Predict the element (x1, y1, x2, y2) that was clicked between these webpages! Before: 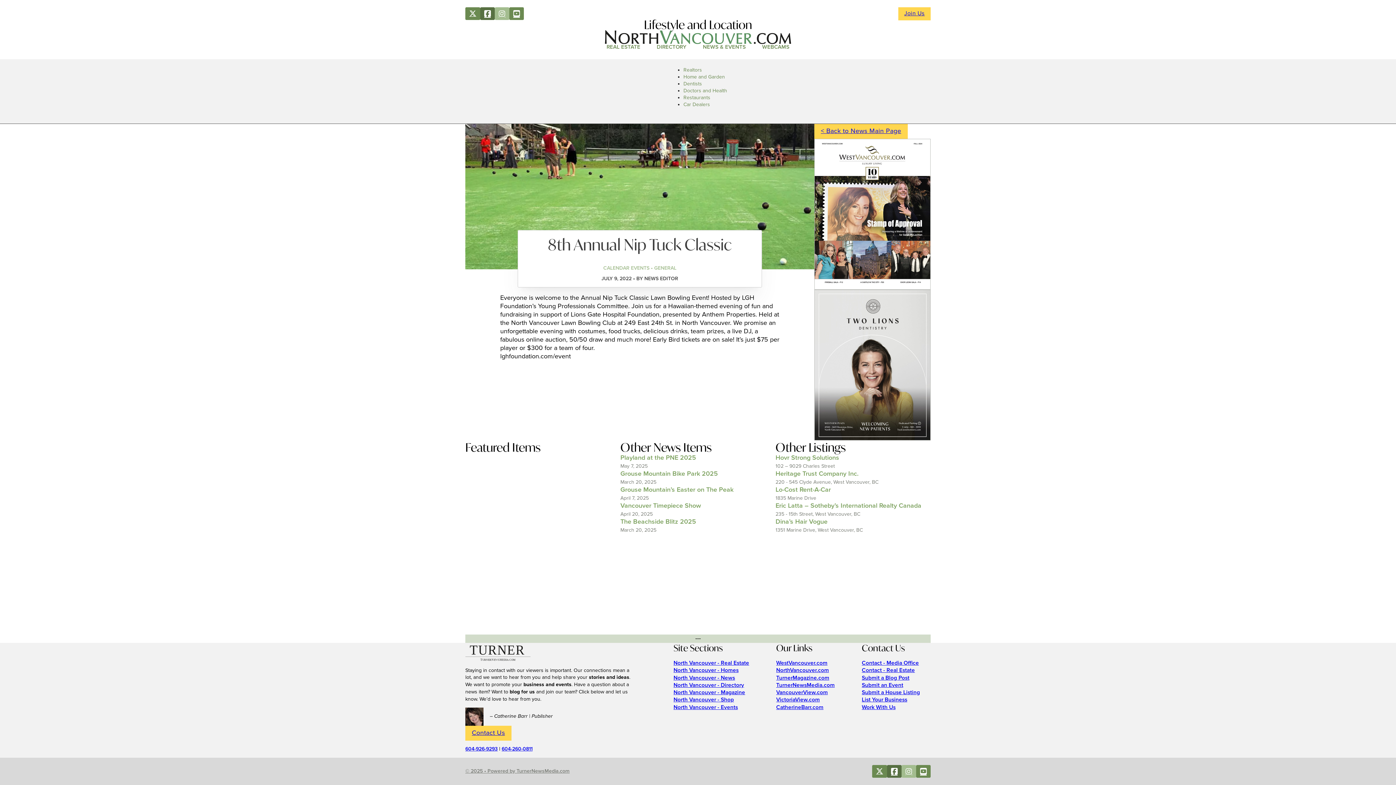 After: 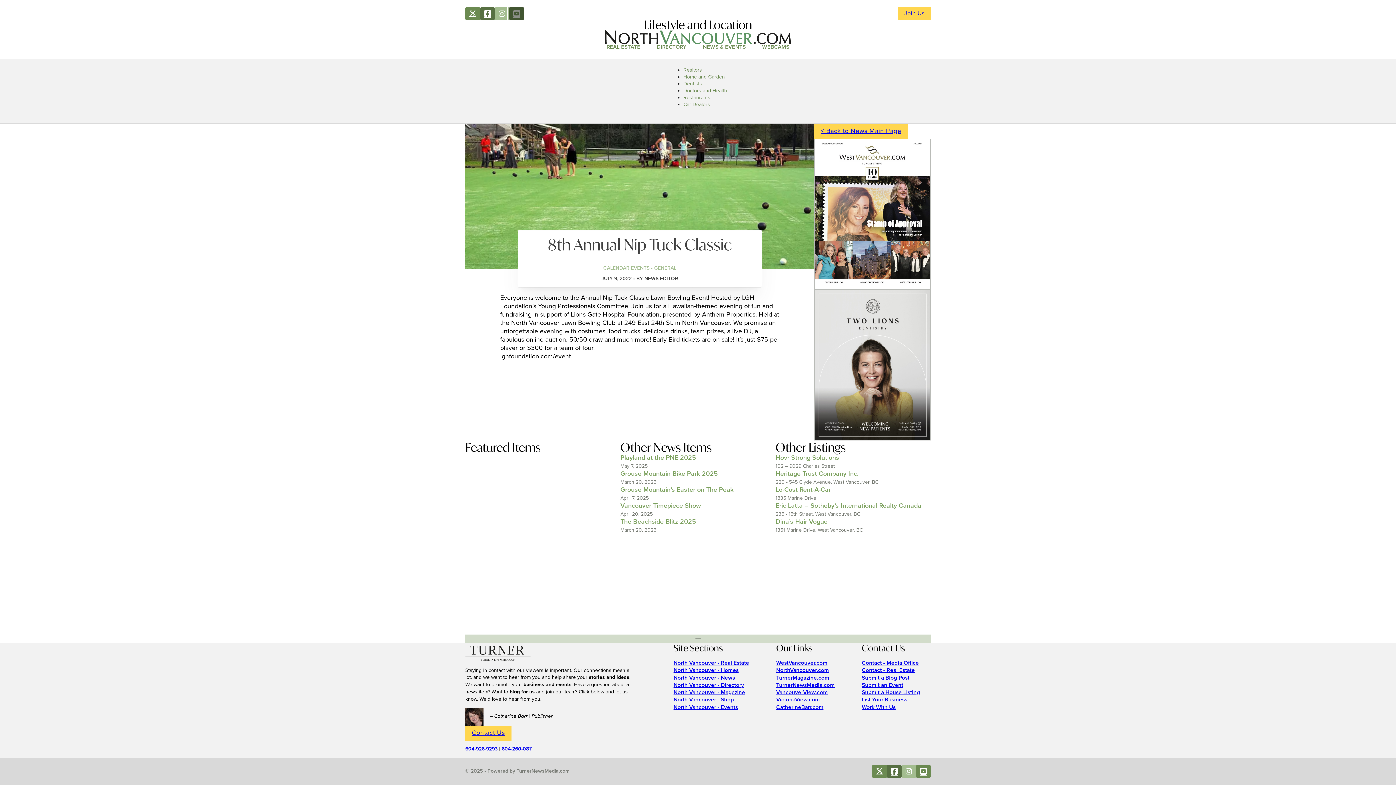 Action: bbox: (509, 7, 524, 20)